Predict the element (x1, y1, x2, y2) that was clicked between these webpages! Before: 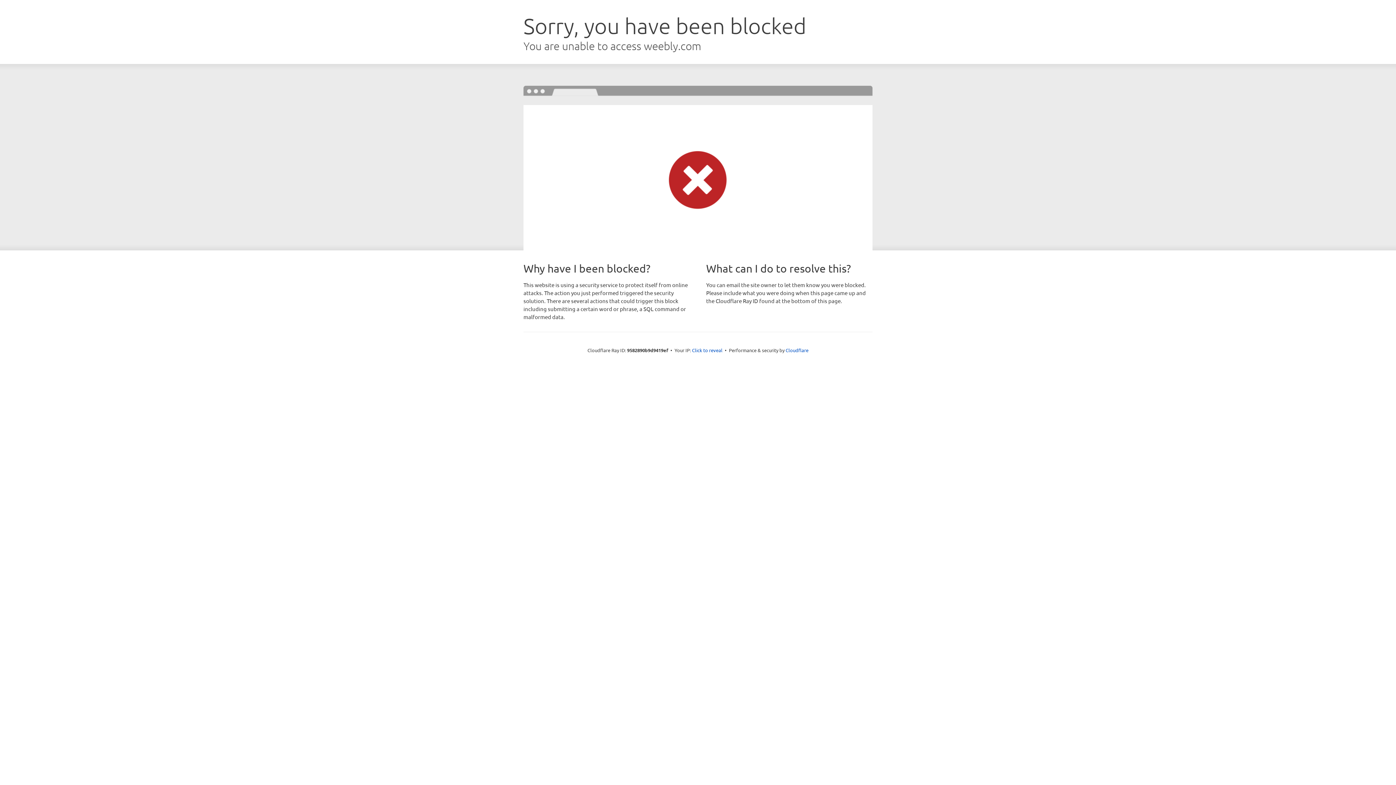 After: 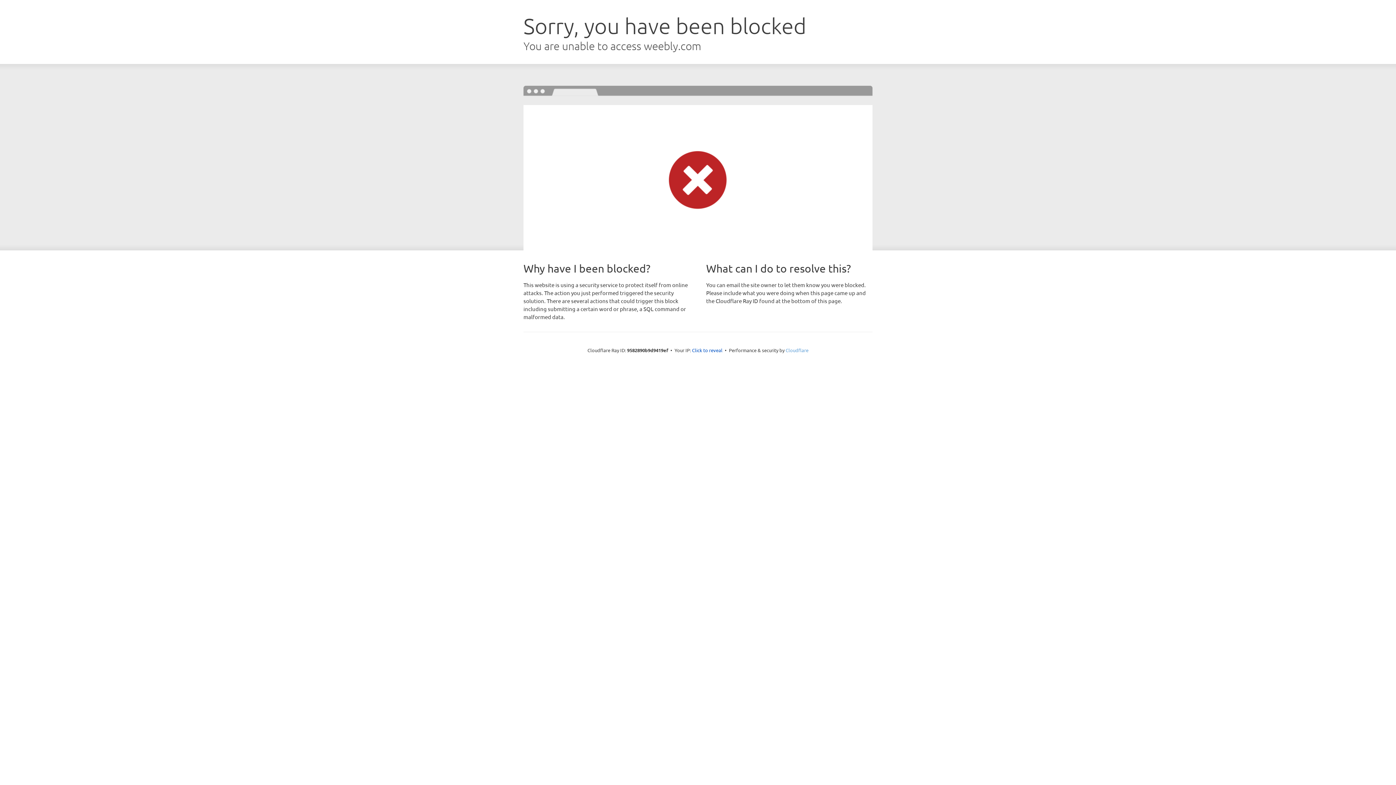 Action: label: Cloudflare bbox: (785, 347, 808, 353)